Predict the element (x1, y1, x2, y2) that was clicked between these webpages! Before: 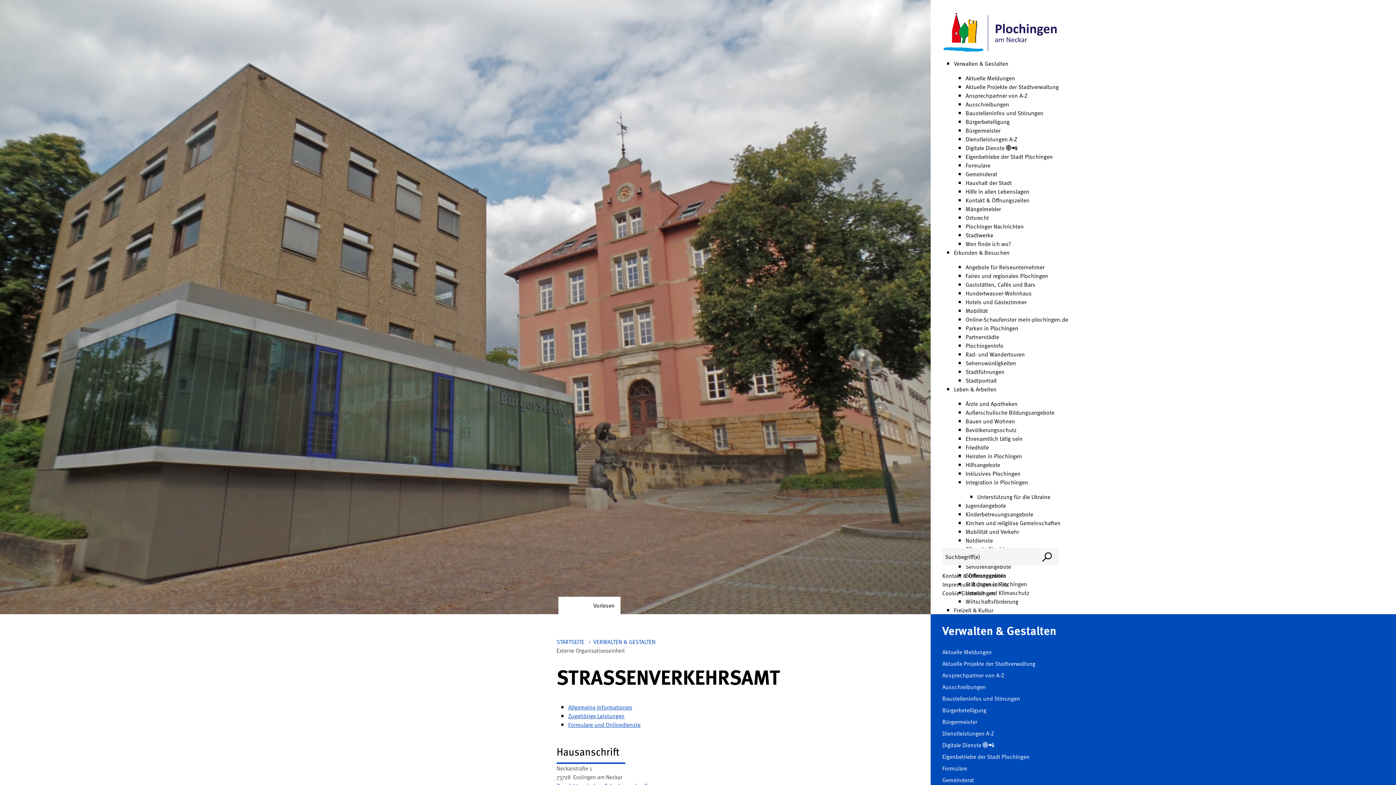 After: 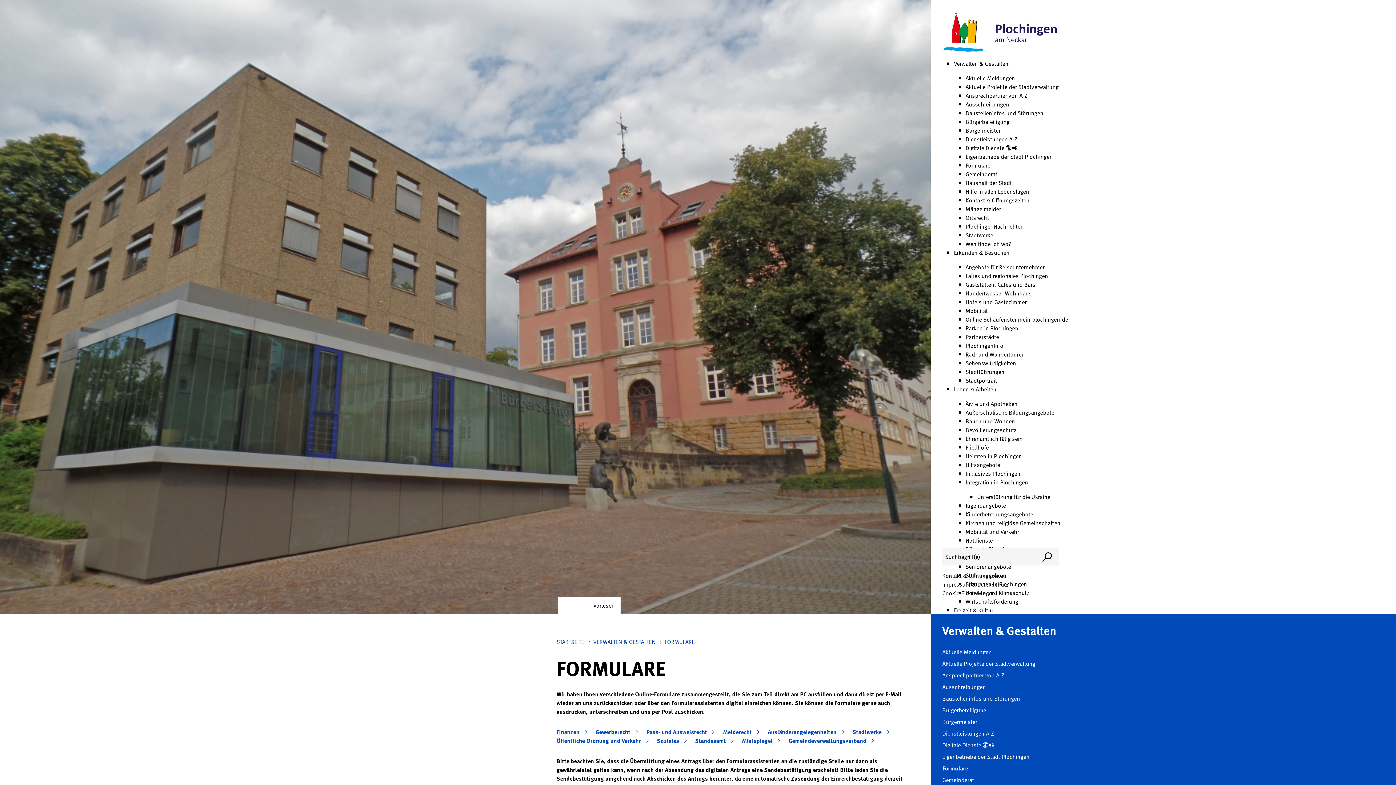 Action: bbox: (942, 764, 967, 772) label: Formulare